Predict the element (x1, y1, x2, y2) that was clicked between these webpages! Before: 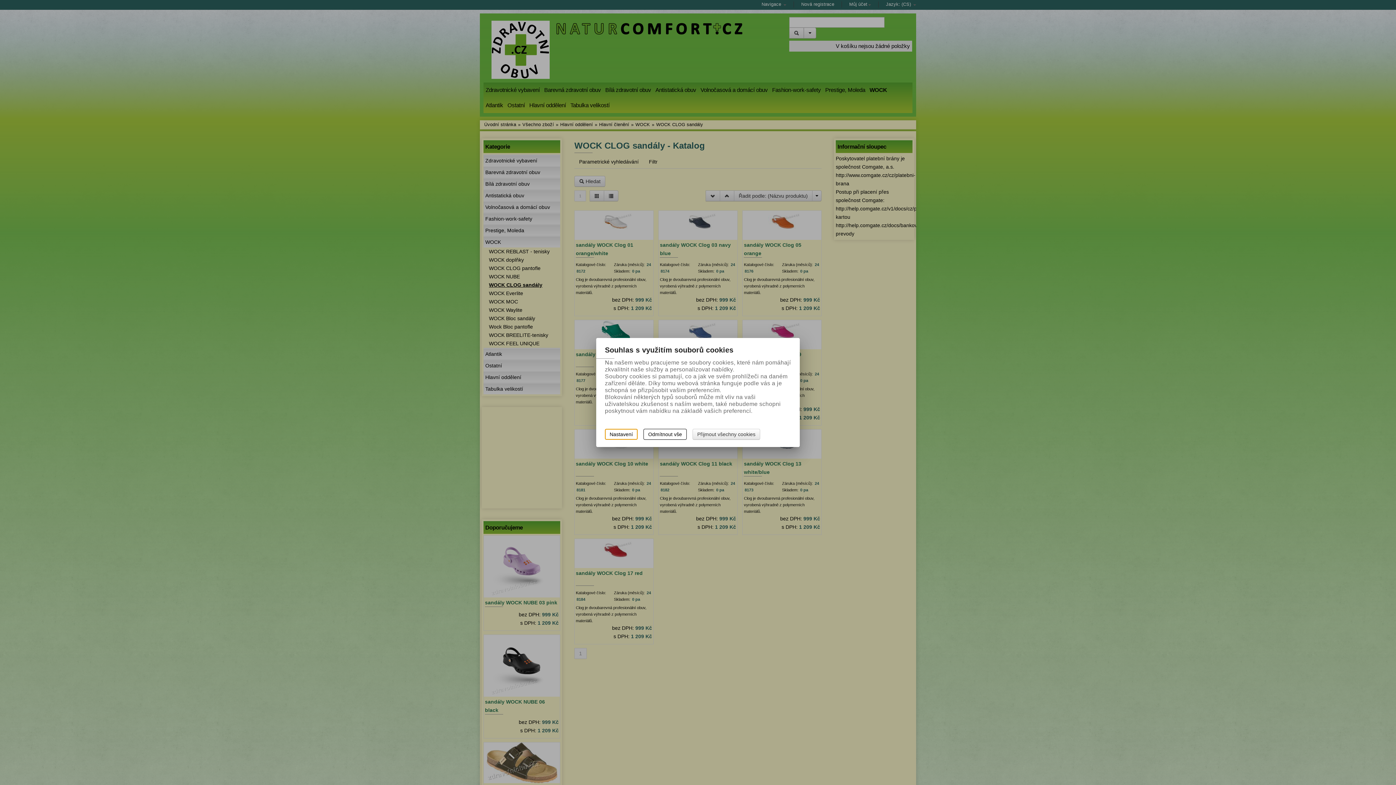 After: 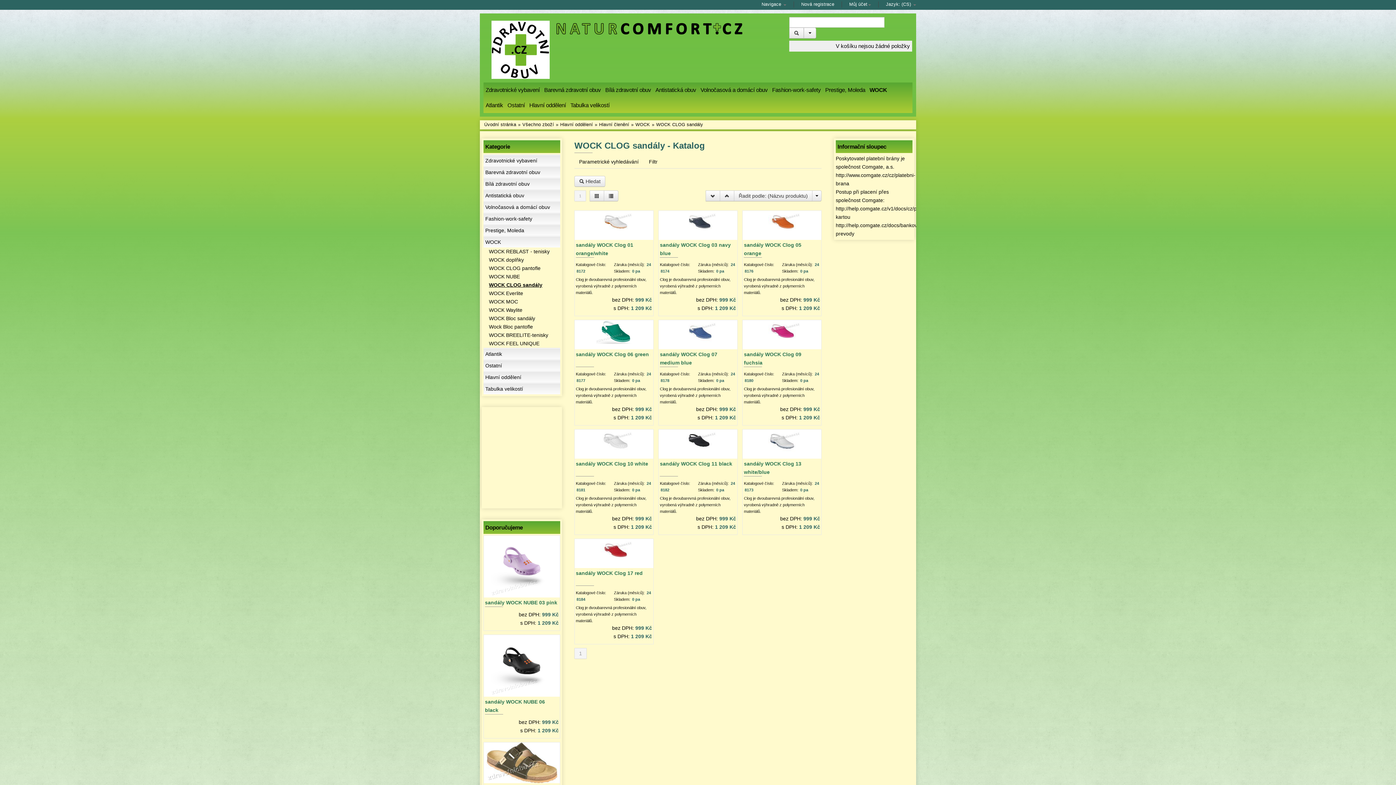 Action: label: Přijmout všechny cookies bbox: (692, 429, 760, 440)